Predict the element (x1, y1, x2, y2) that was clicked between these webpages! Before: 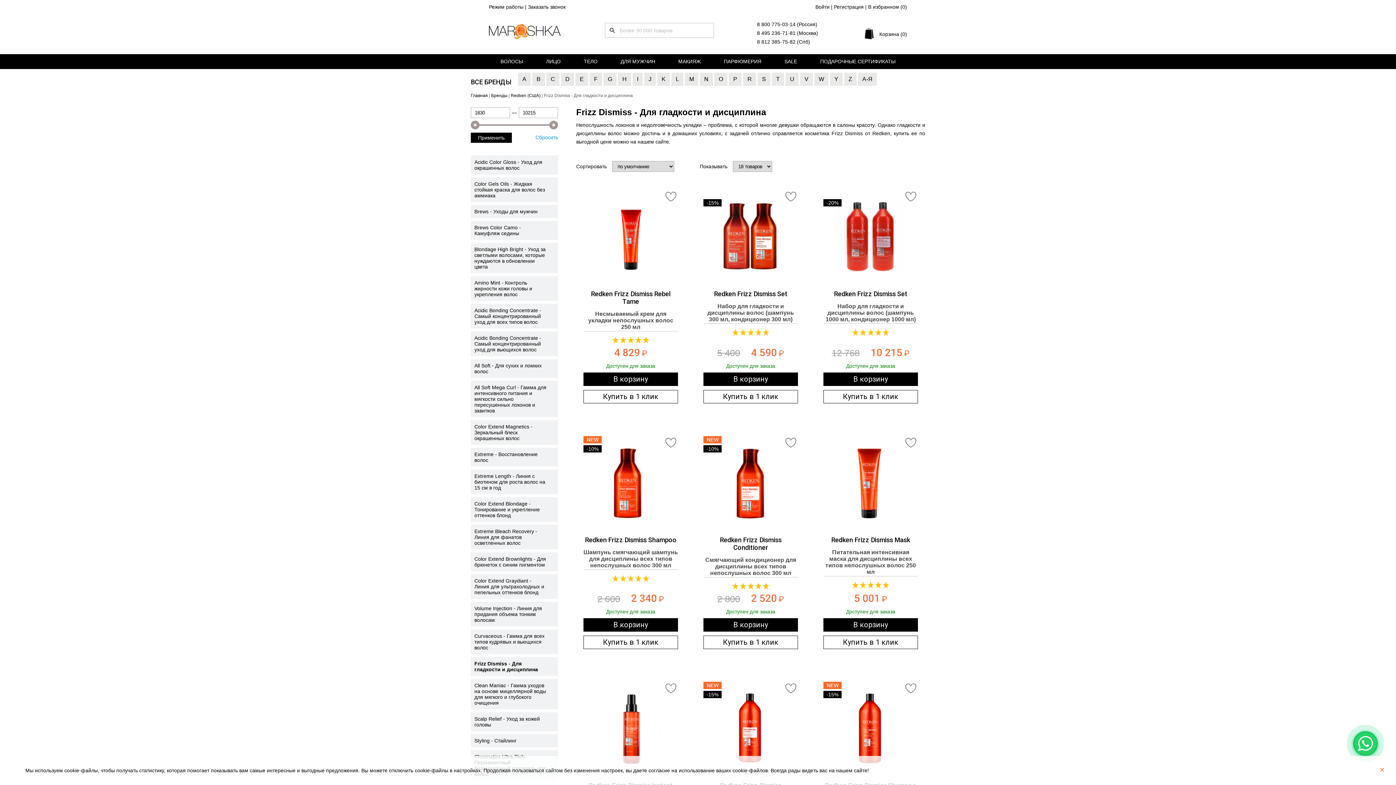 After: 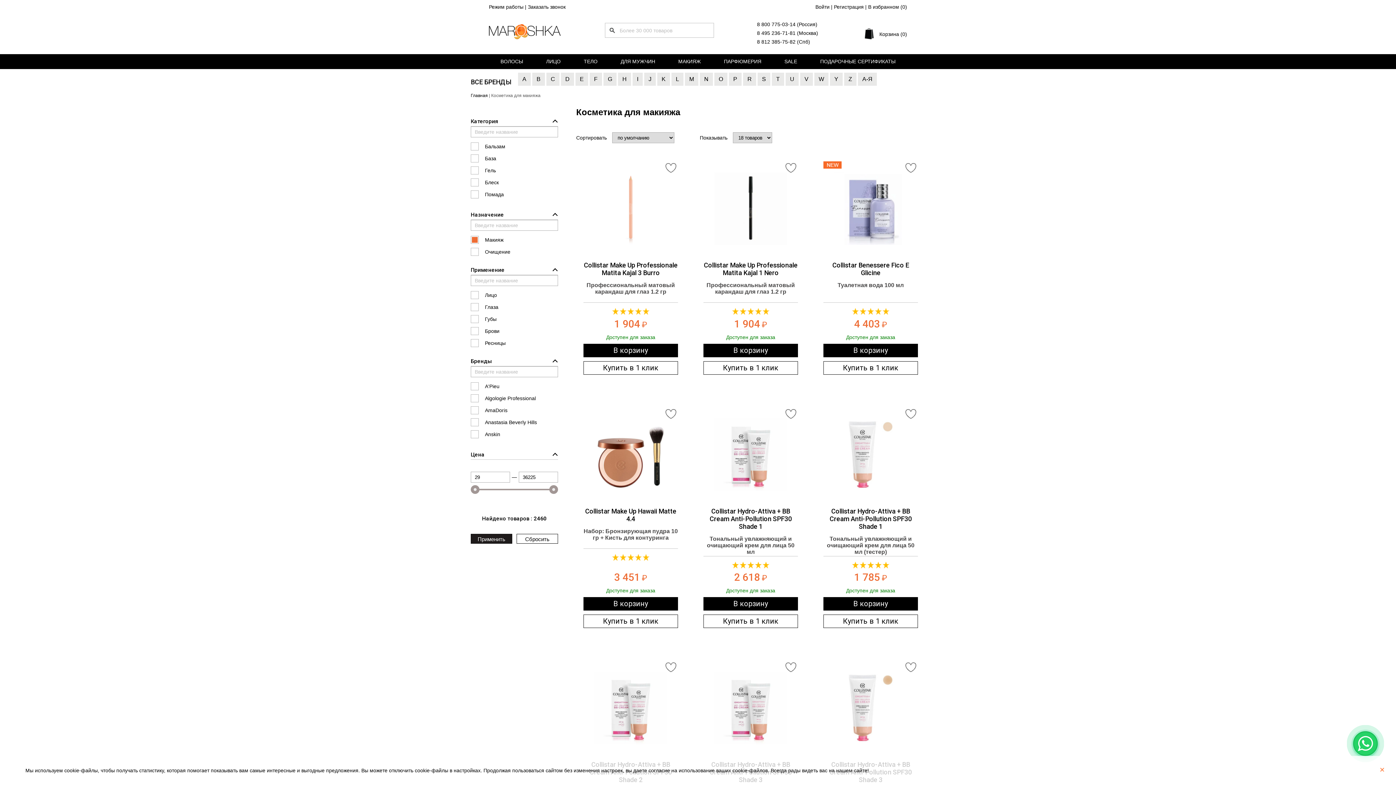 Action: label: МАКИЯЖ bbox: (666, 54, 712, 69)